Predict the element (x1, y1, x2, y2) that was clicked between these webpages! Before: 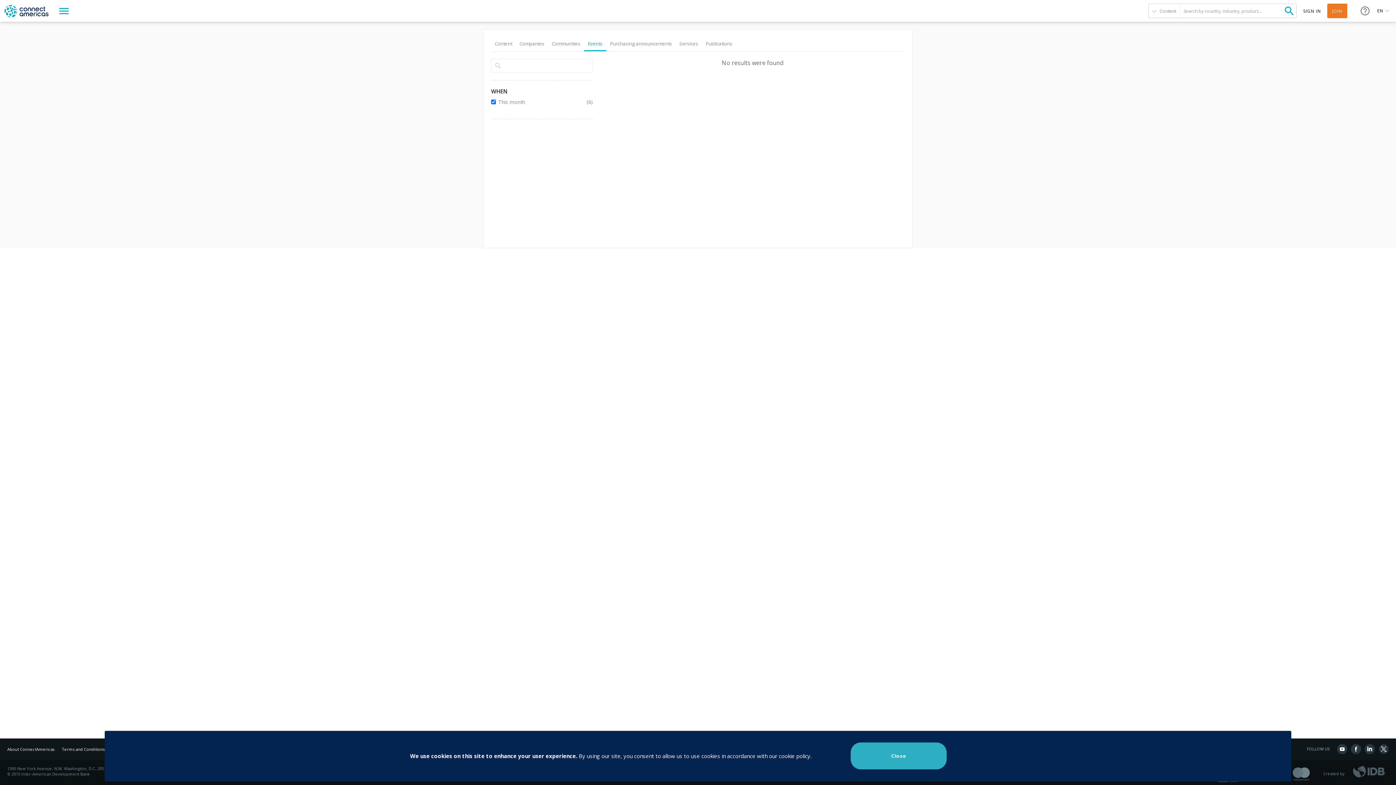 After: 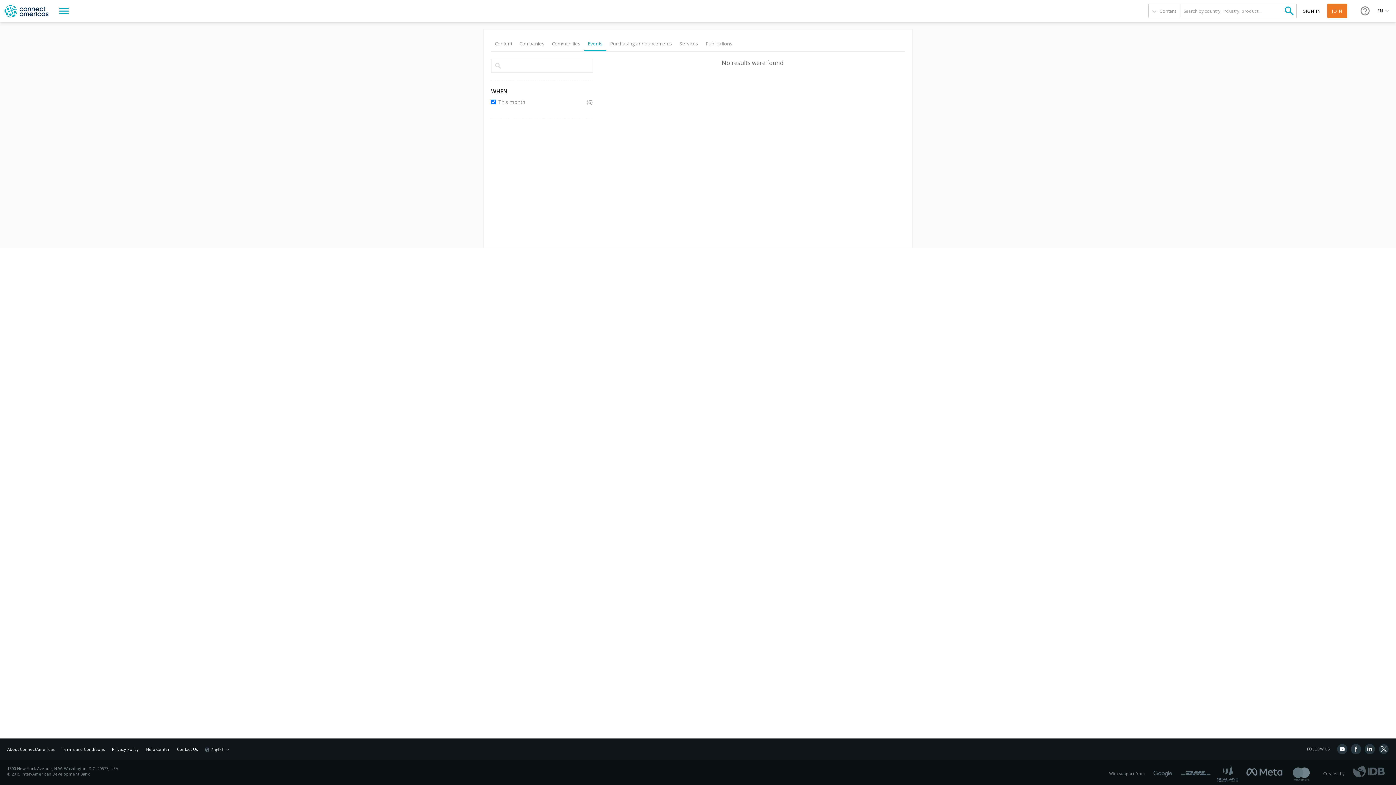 Action: label: Close bbox: (850, 742, 946, 769)